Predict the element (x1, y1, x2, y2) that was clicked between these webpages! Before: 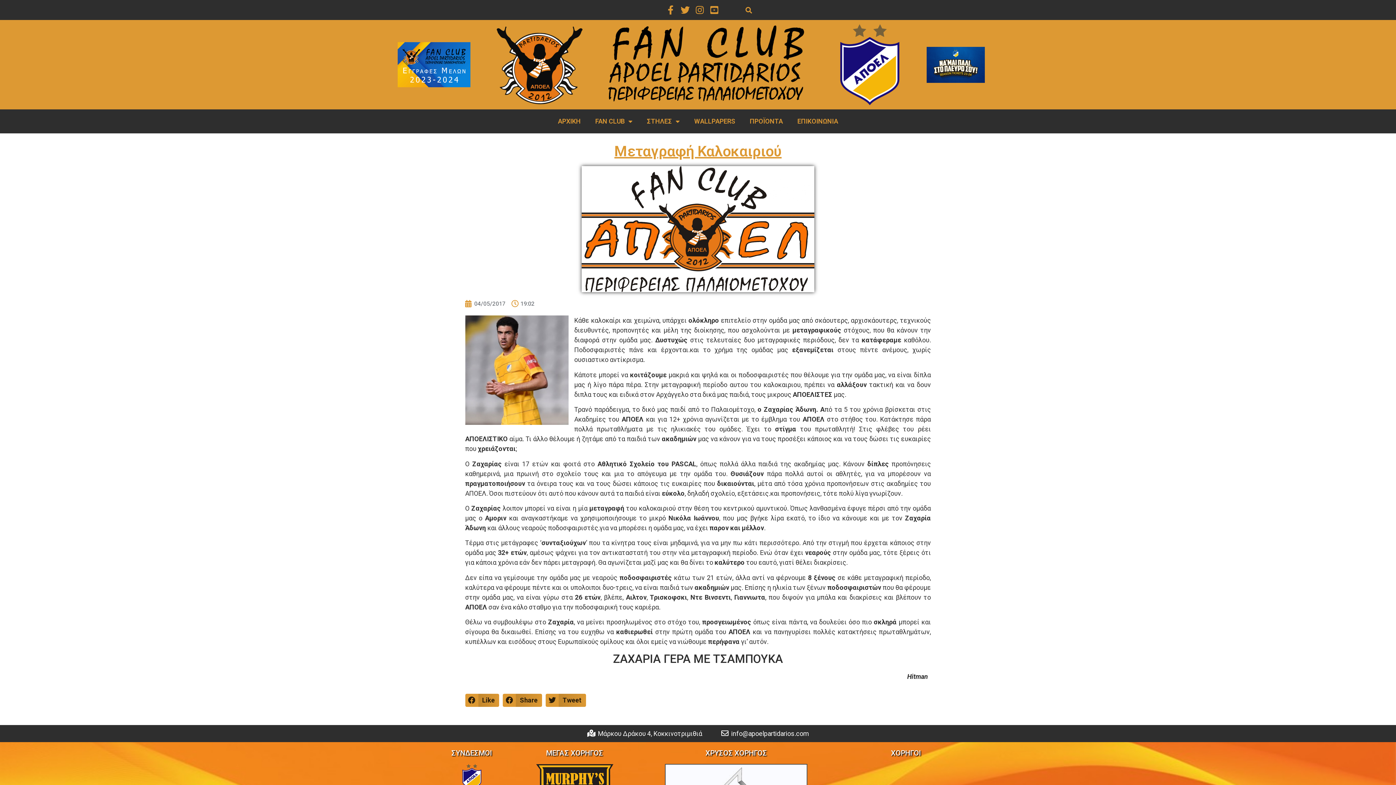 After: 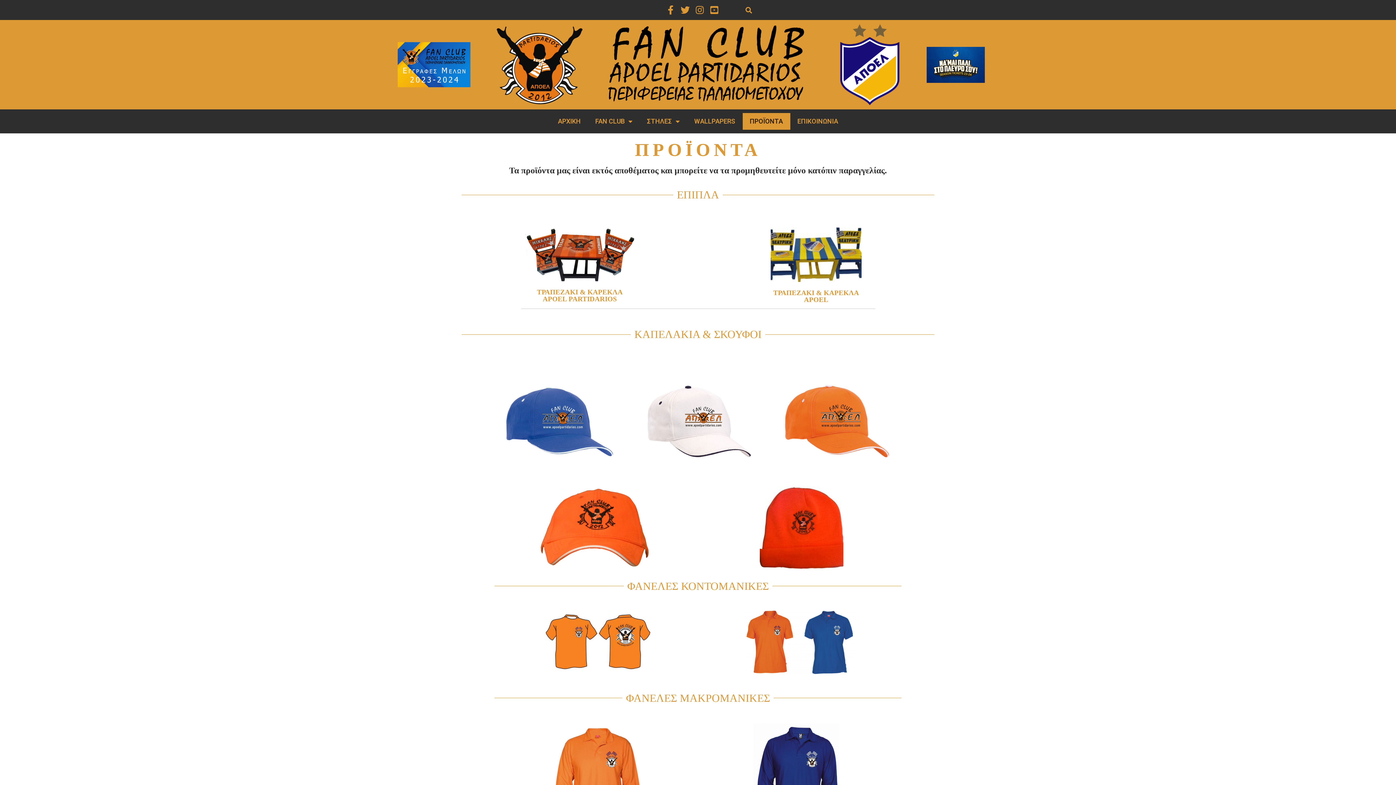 Action: bbox: (742, 113, 790, 129) label: ΠΡΟΪΟΝΤΑ